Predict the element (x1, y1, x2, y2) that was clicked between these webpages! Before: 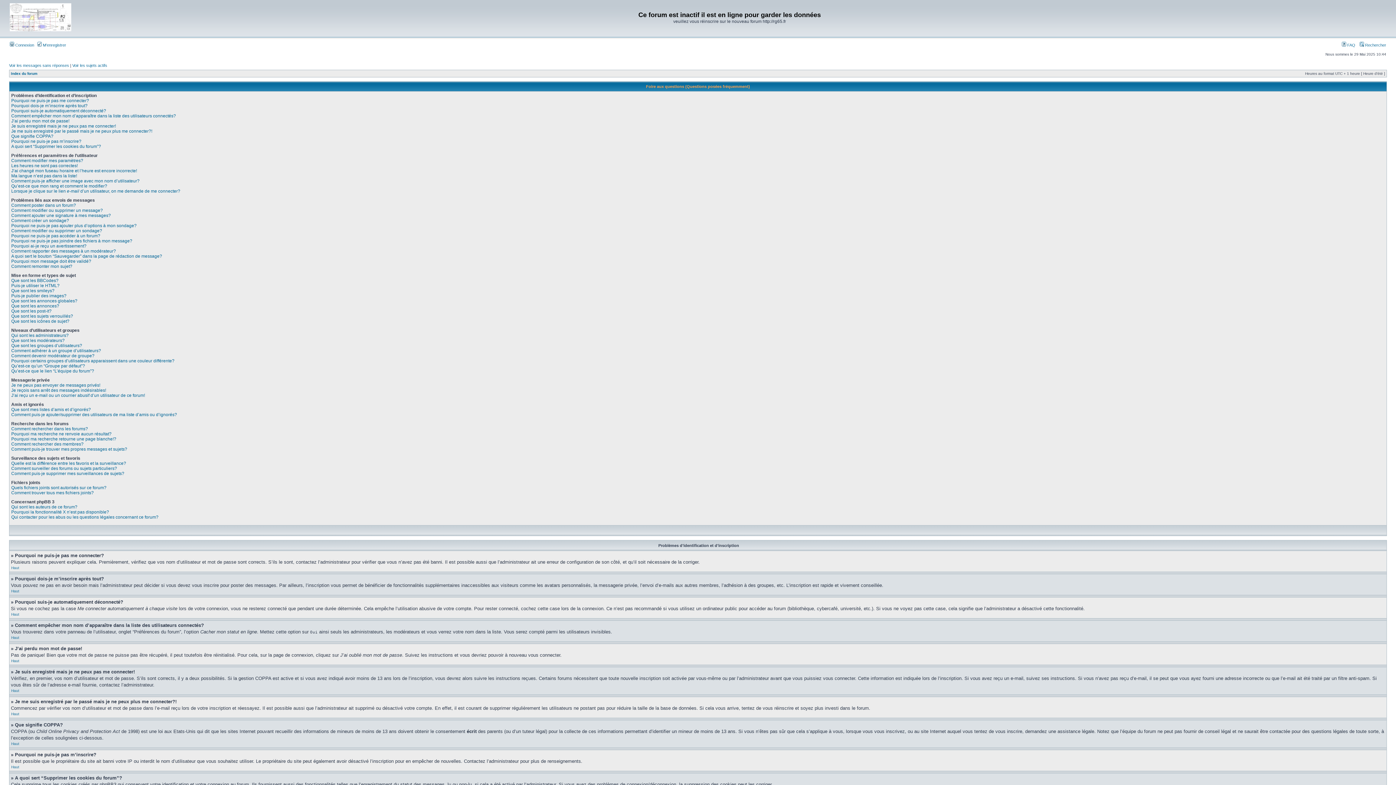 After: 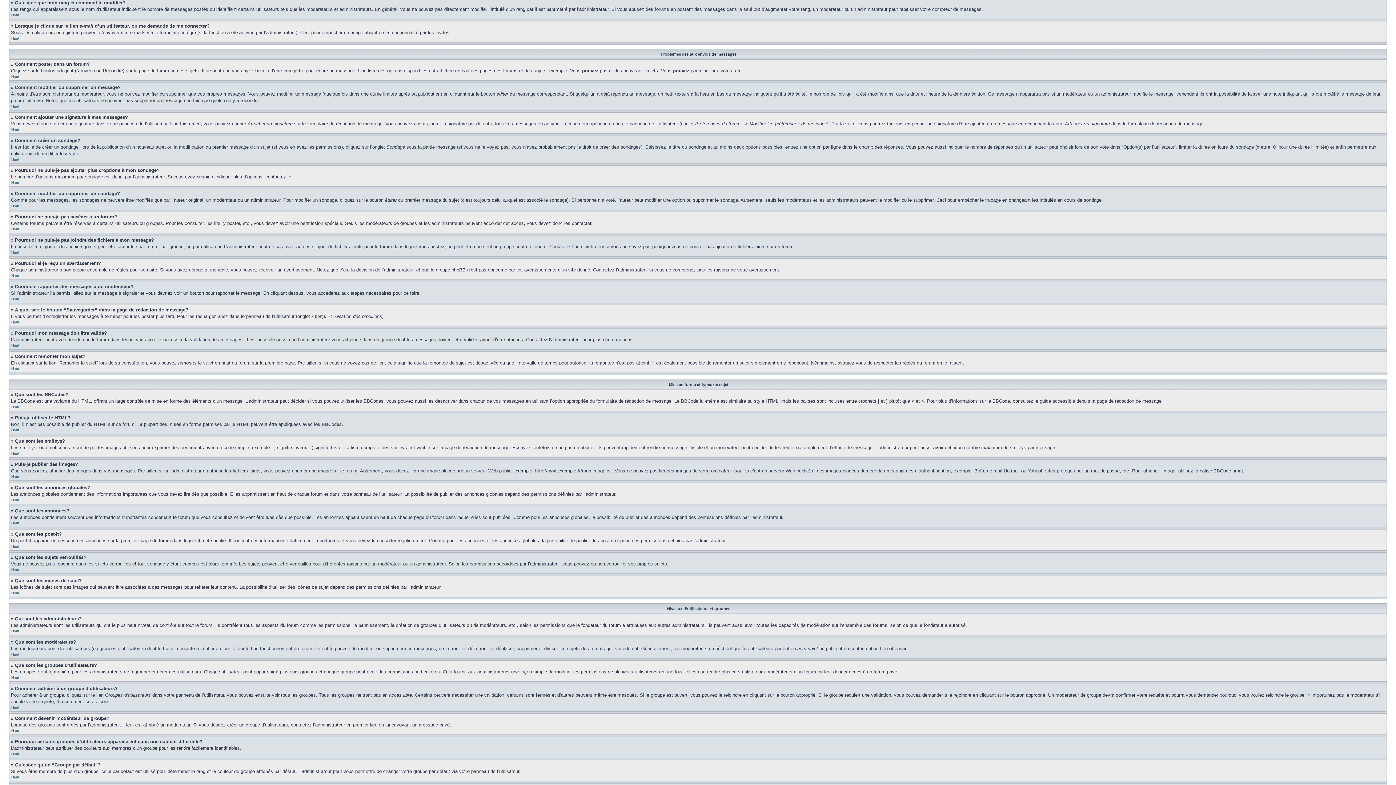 Action: bbox: (11, 183, 107, 188) label: Qu’est-ce que mon rang et comment le modifier?